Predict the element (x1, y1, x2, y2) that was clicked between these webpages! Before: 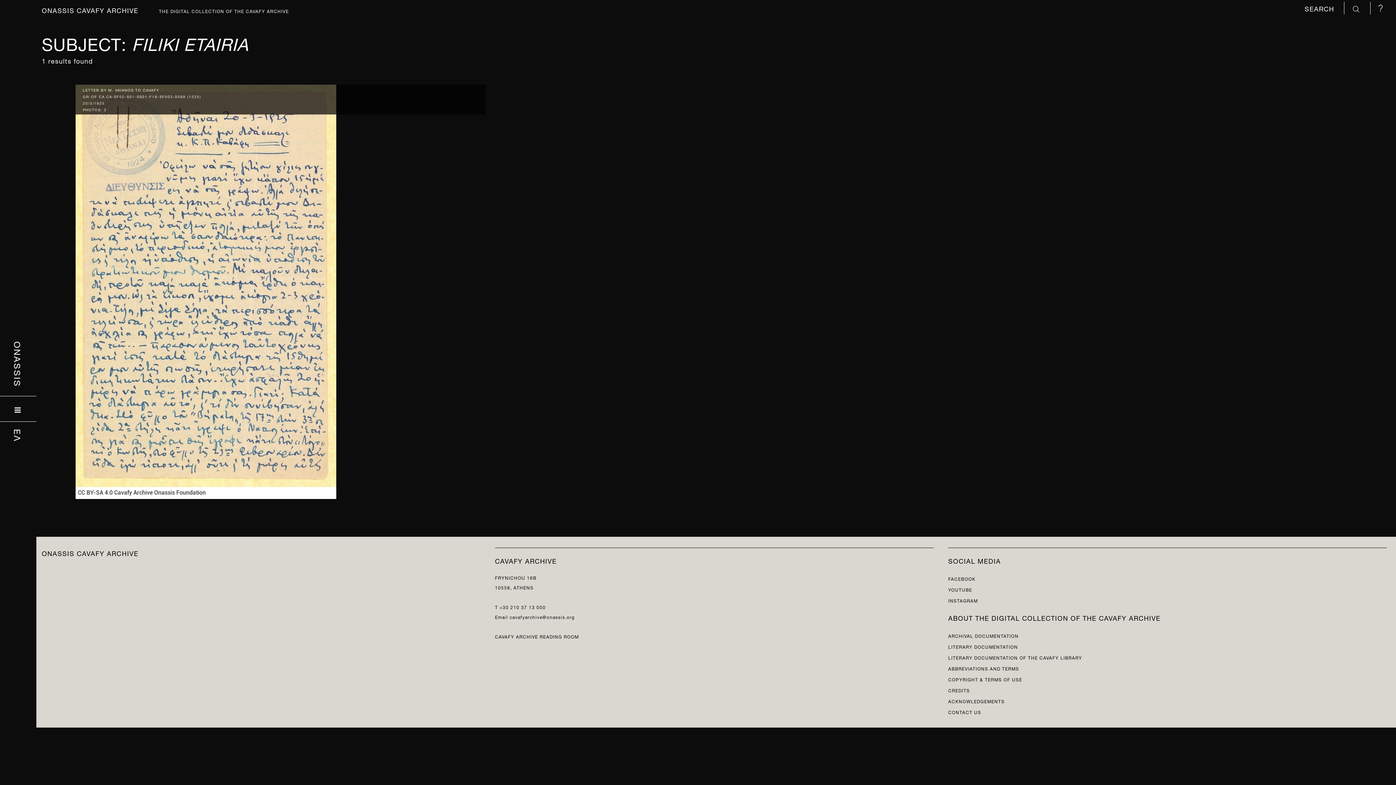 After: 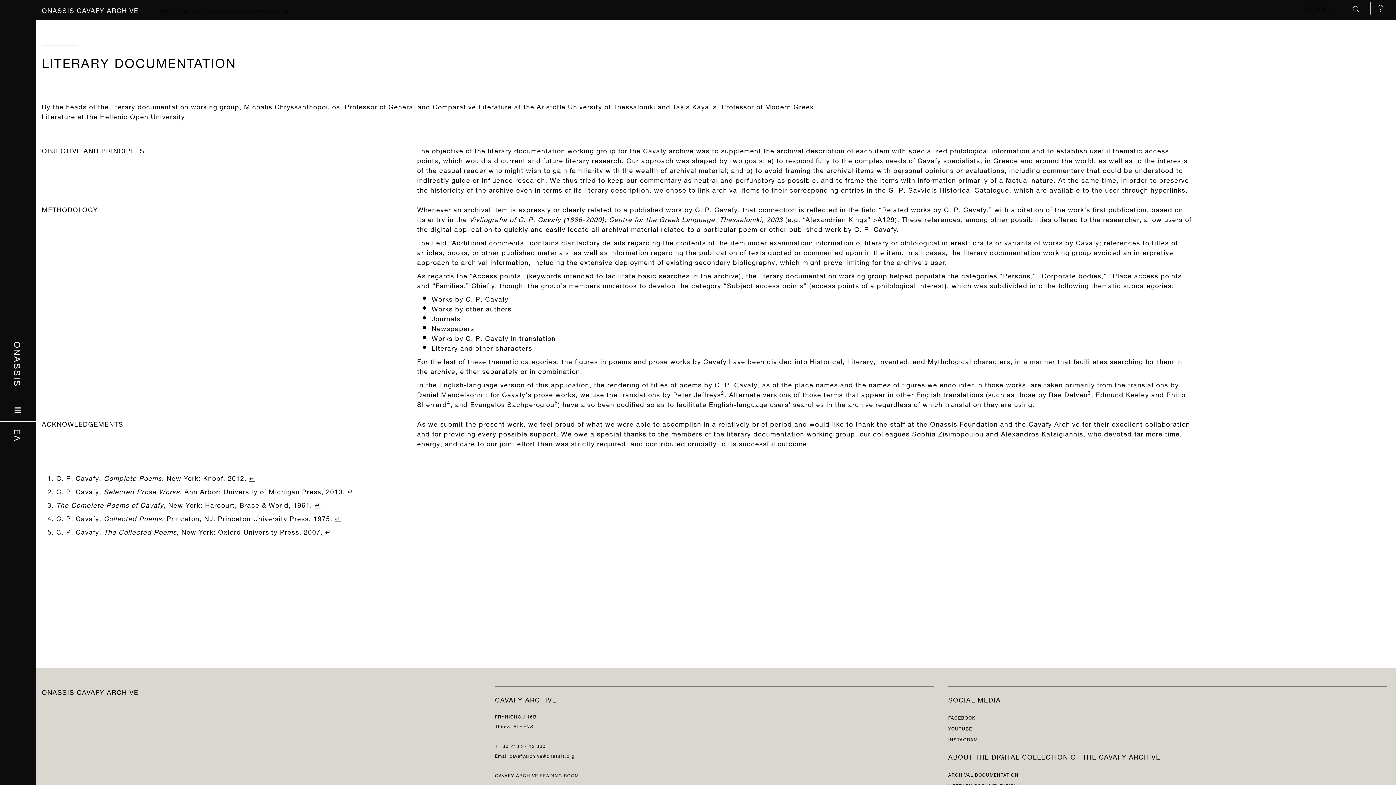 Action: label: LITERARY DOCUMENTATION bbox: (948, 642, 1018, 650)